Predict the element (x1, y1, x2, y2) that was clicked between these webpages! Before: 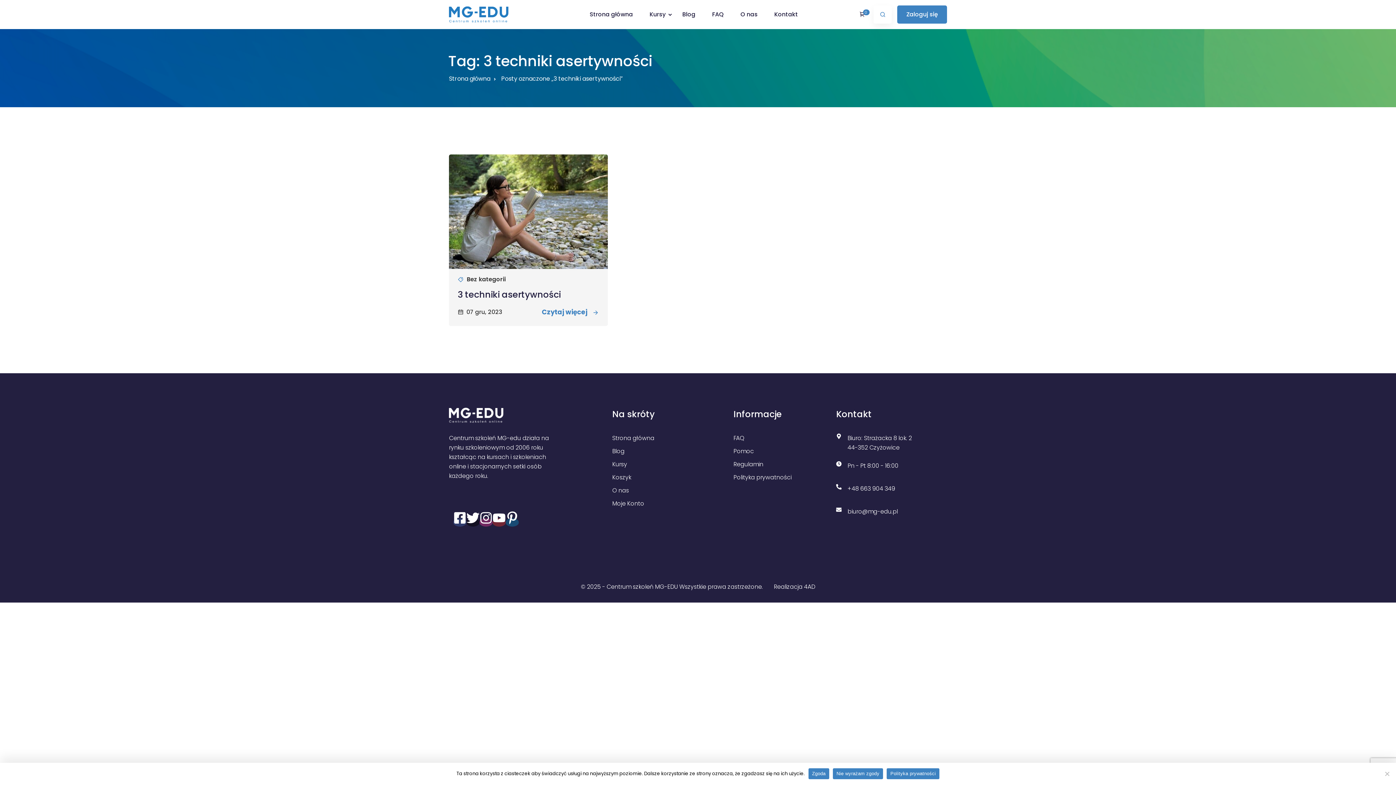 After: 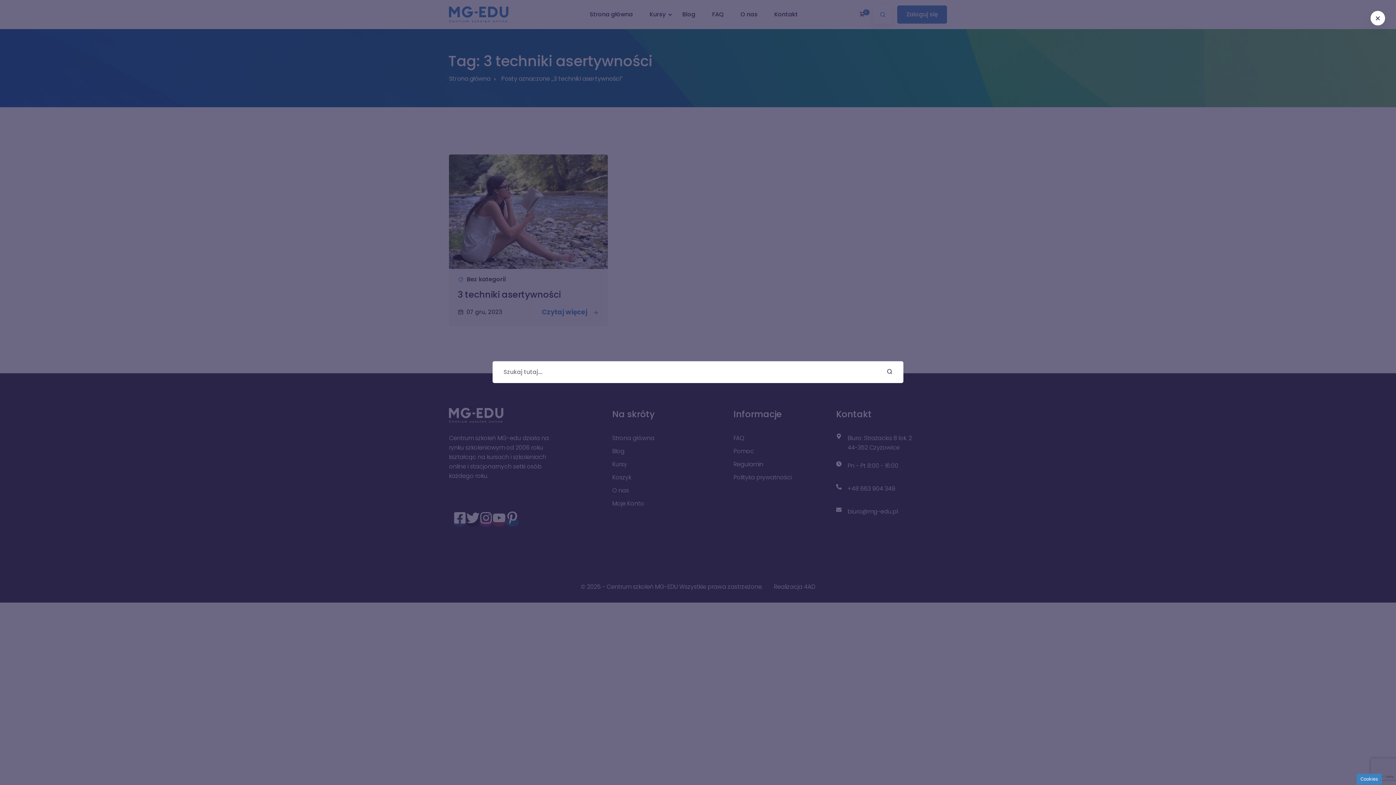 Action: bbox: (873, 5, 892, 23)